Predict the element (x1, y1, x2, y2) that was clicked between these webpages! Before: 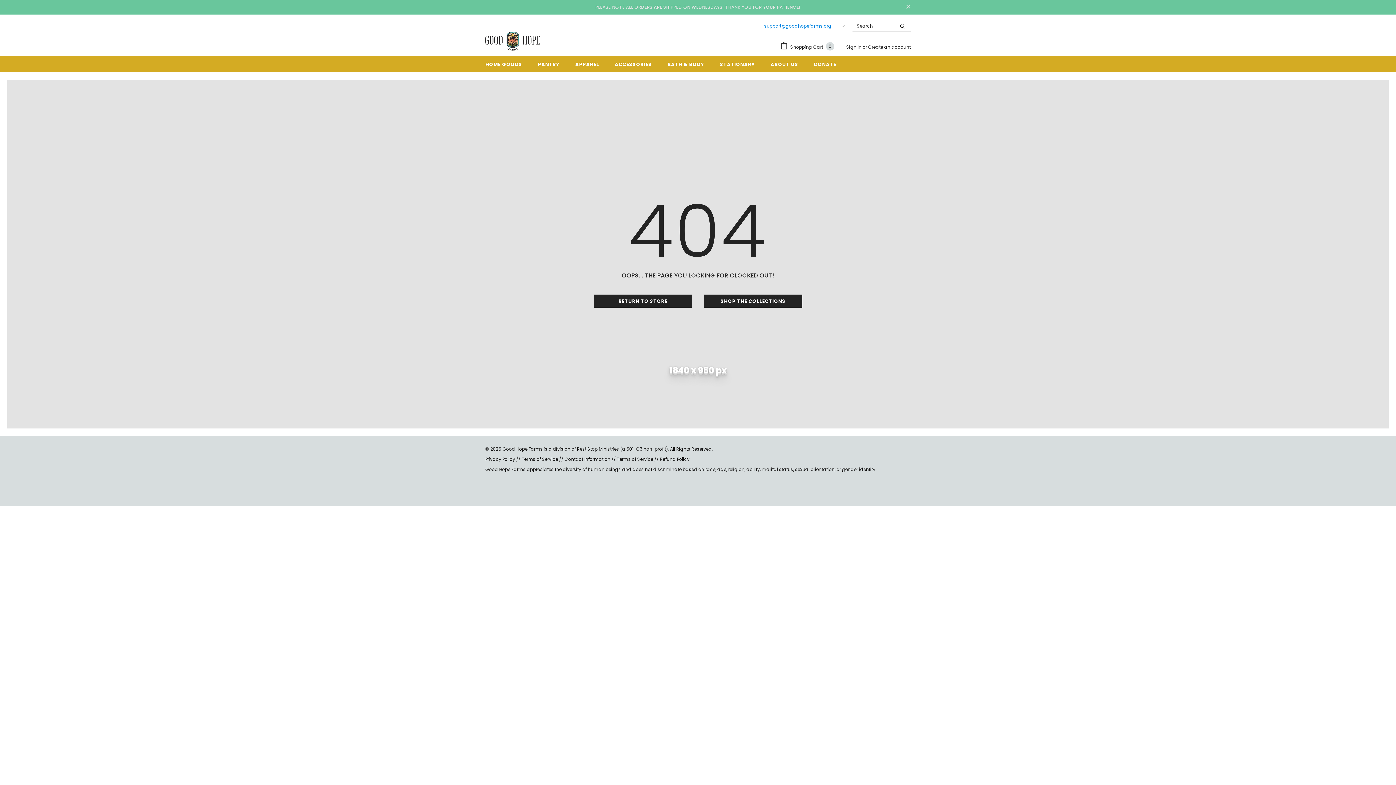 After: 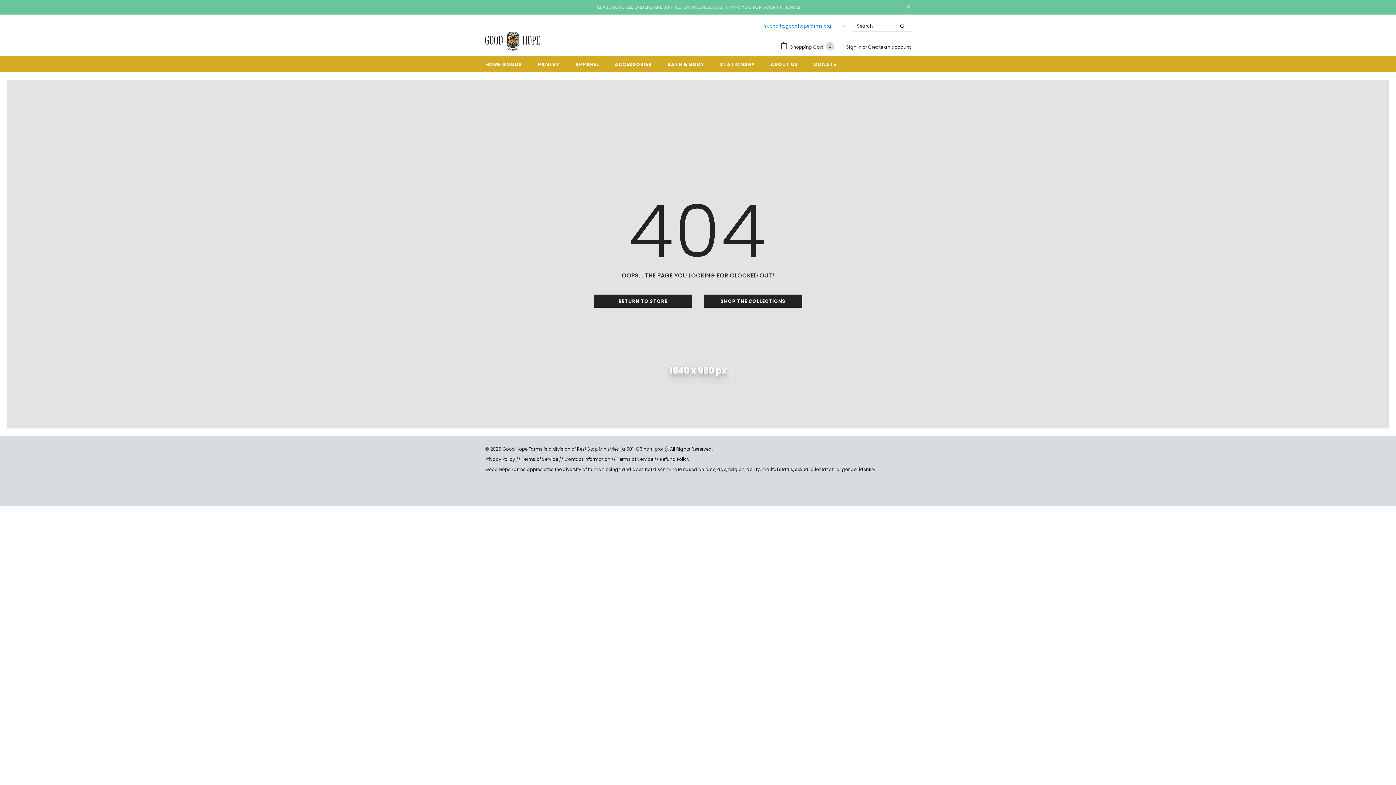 Action: label: Privacy Policy  bbox: (485, 456, 516, 462)